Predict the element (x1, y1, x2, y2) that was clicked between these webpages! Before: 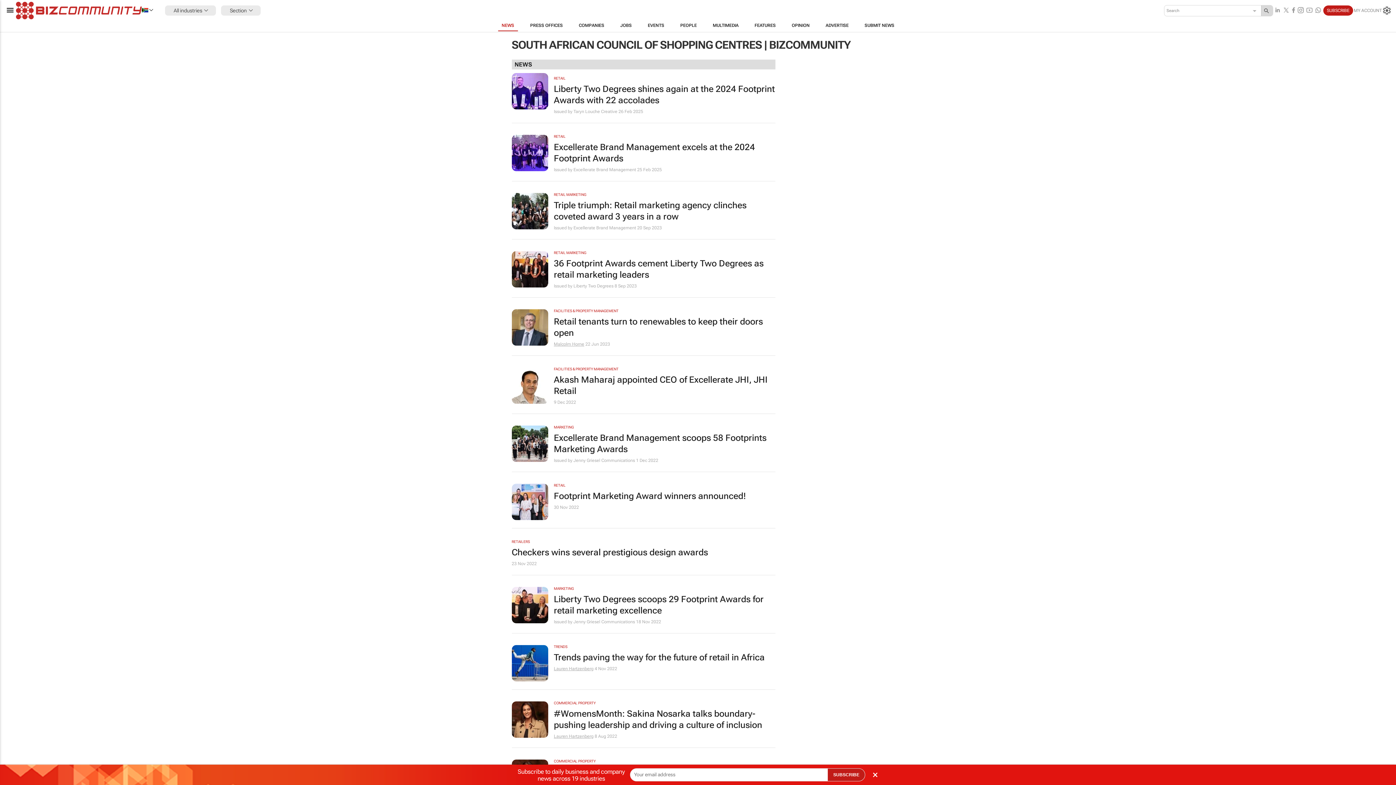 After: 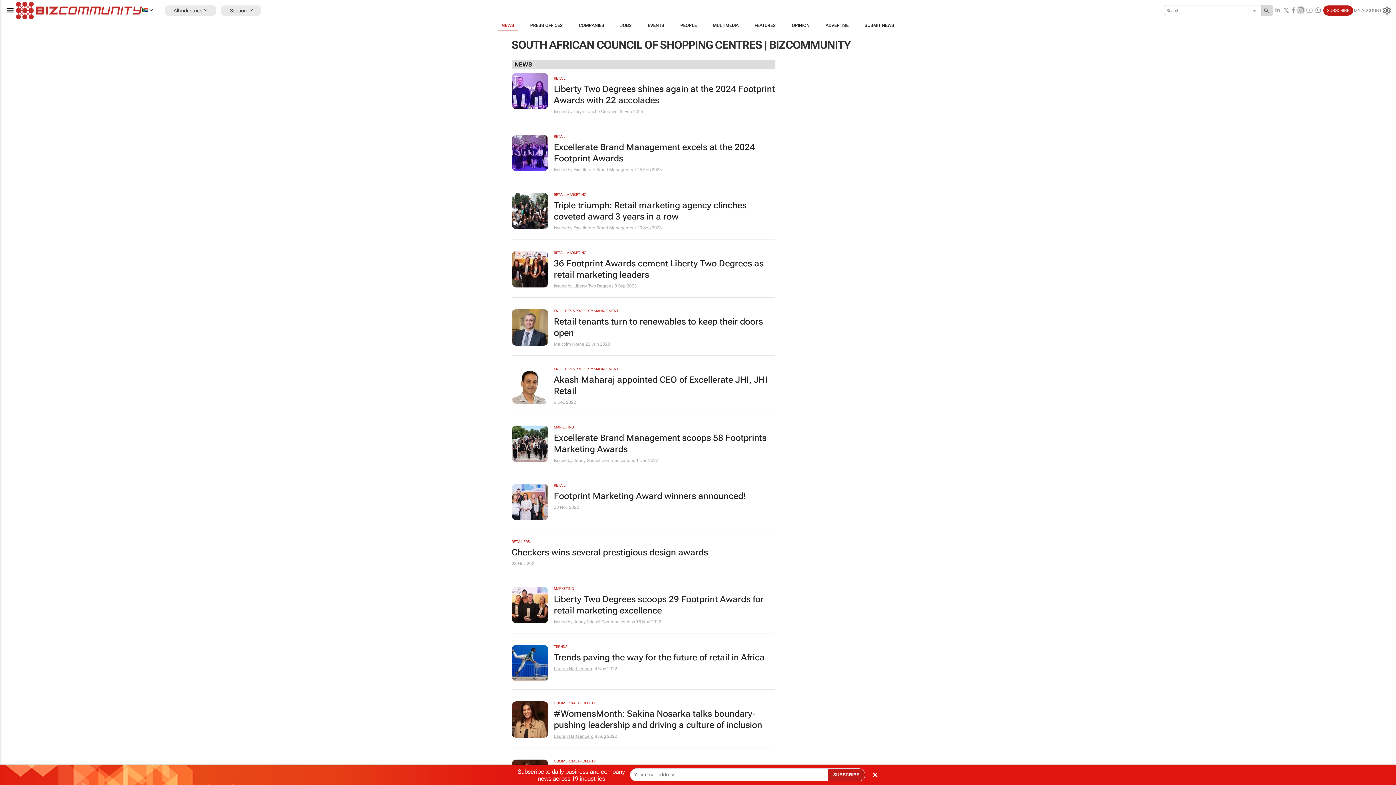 Action: bbox: (1296, 5, 1305, 15)